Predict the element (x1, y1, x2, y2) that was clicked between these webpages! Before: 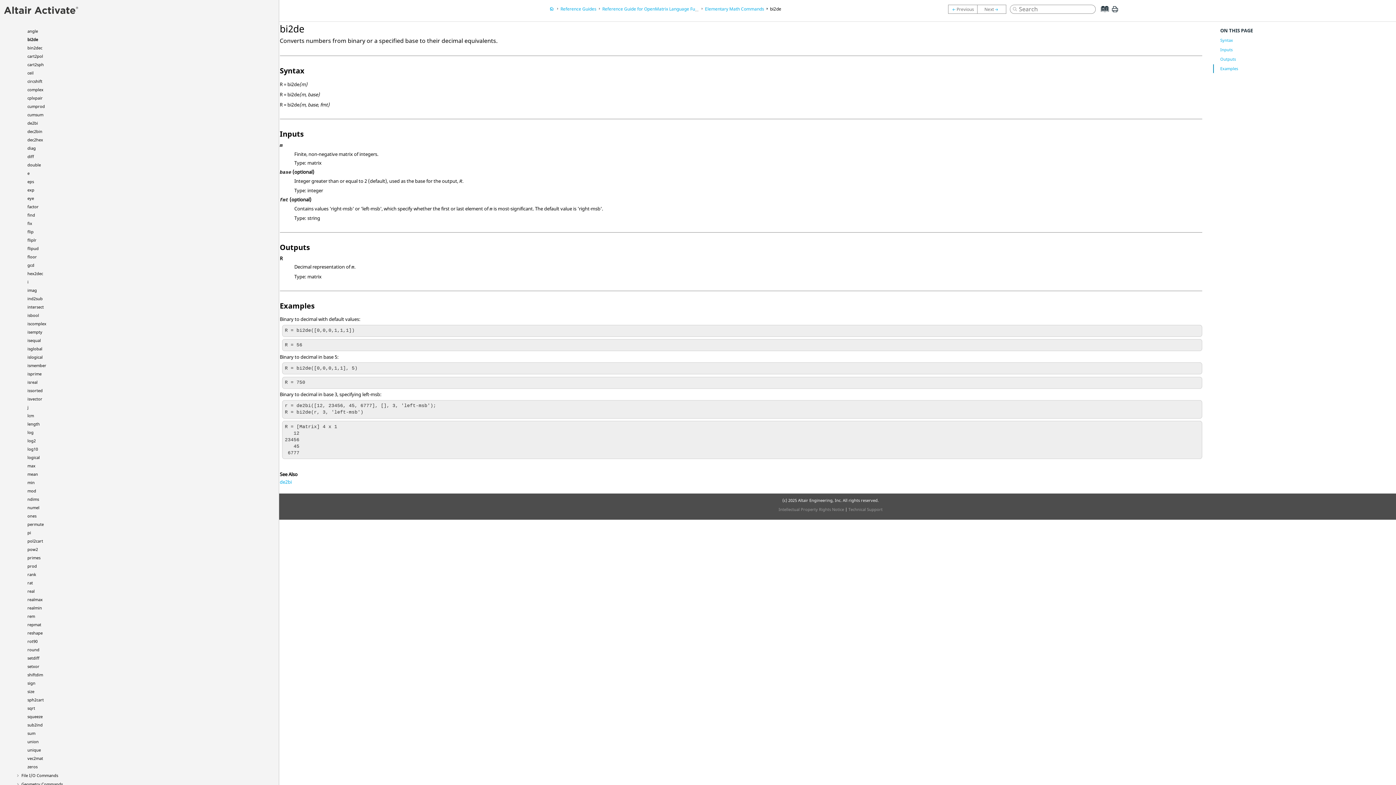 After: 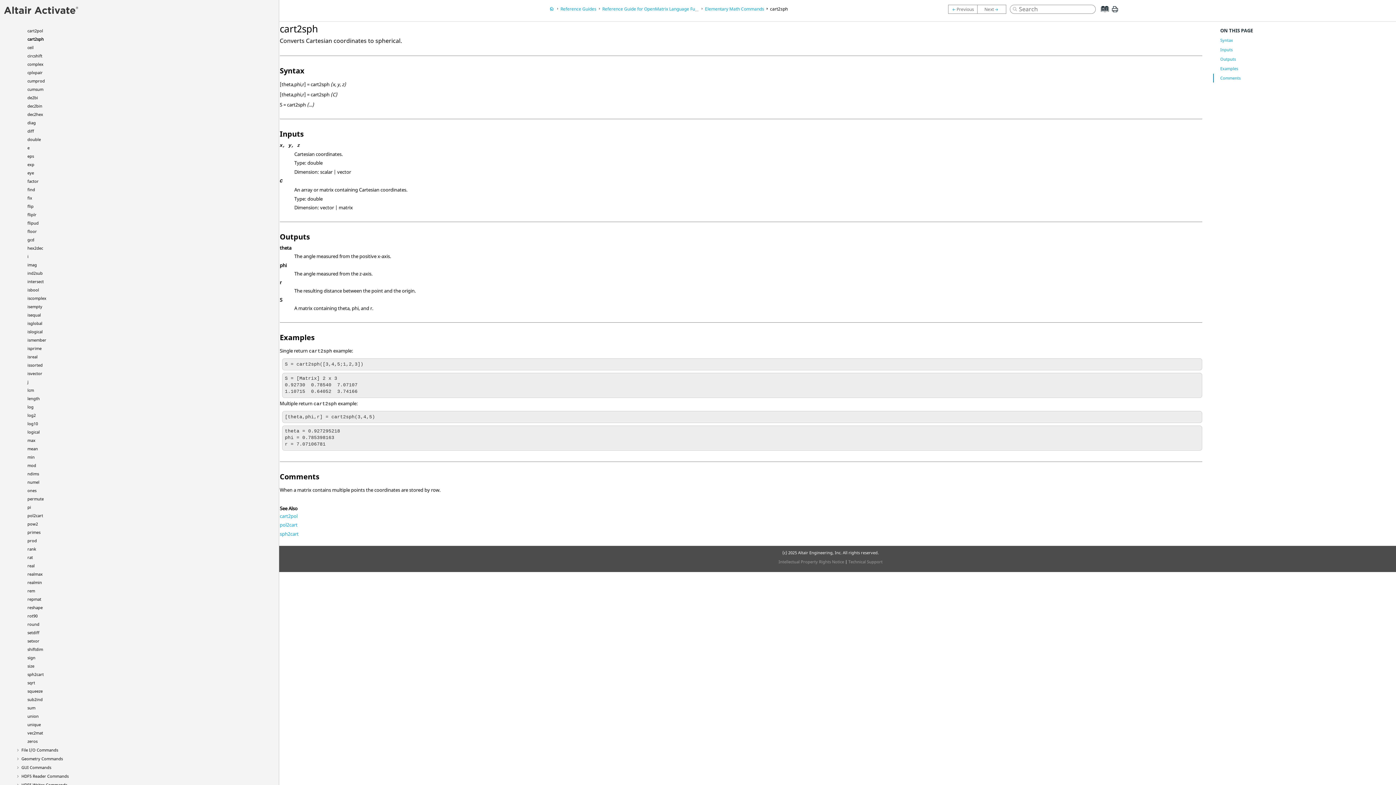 Action: label: cart2sph bbox: (27, 61, 43, 67)